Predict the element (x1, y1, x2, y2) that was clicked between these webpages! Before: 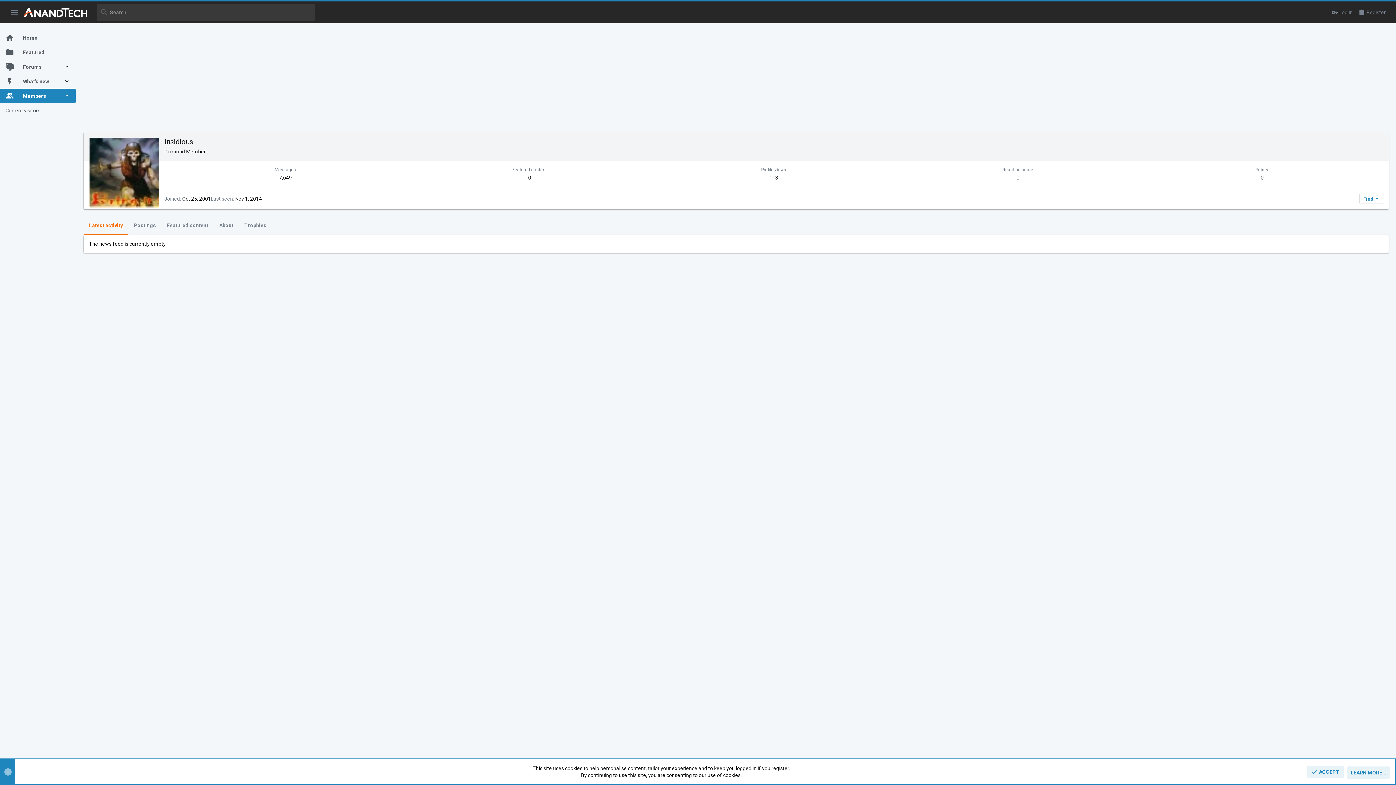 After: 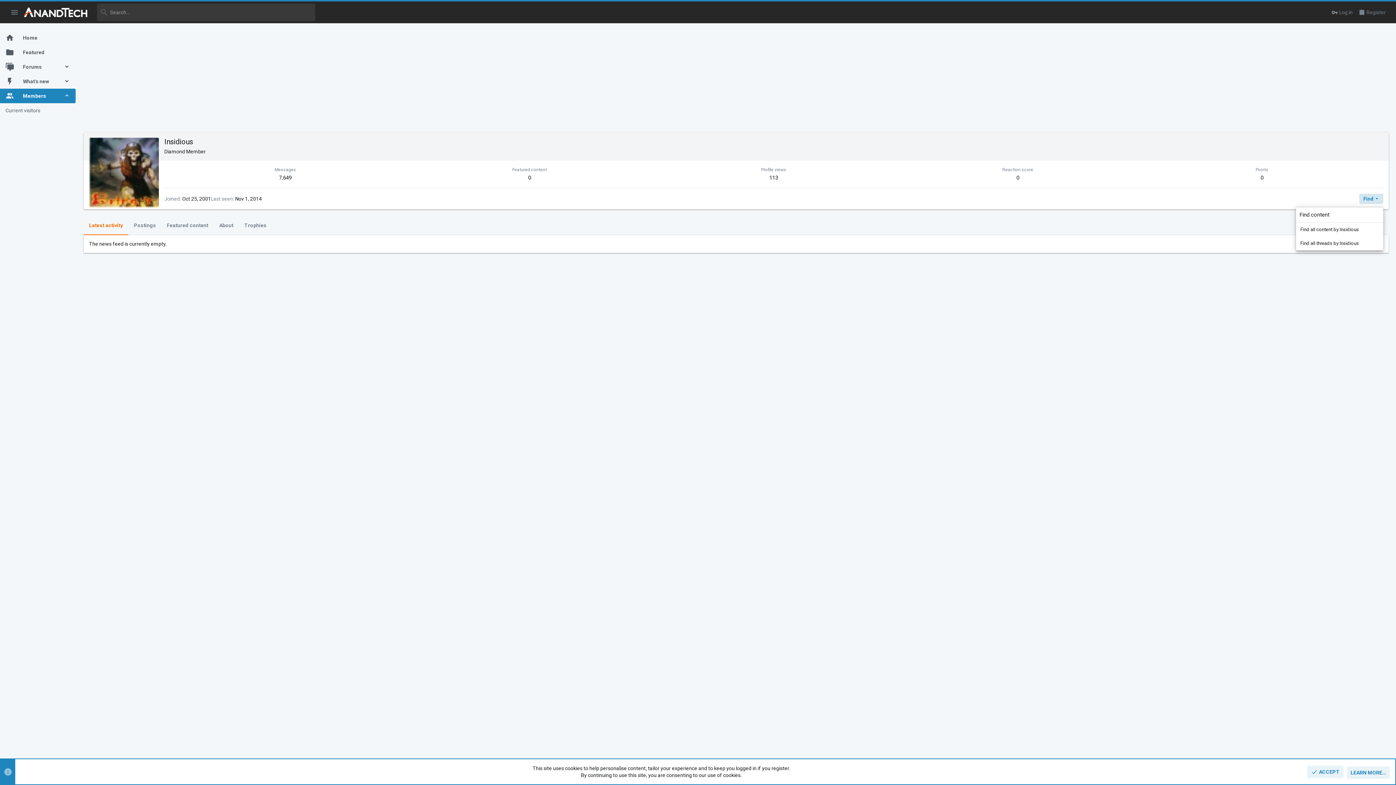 Action: label: Find bbox: (1359, 193, 1383, 204)